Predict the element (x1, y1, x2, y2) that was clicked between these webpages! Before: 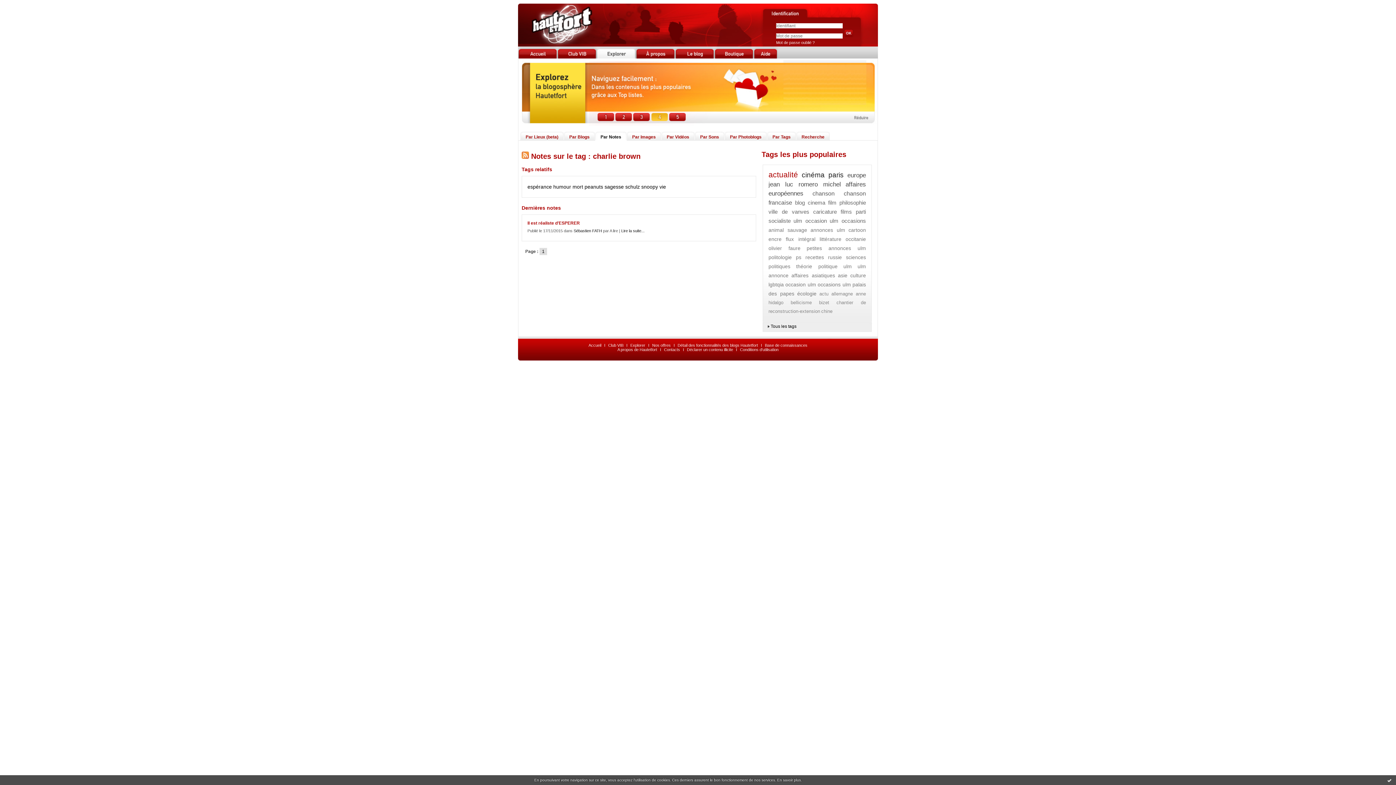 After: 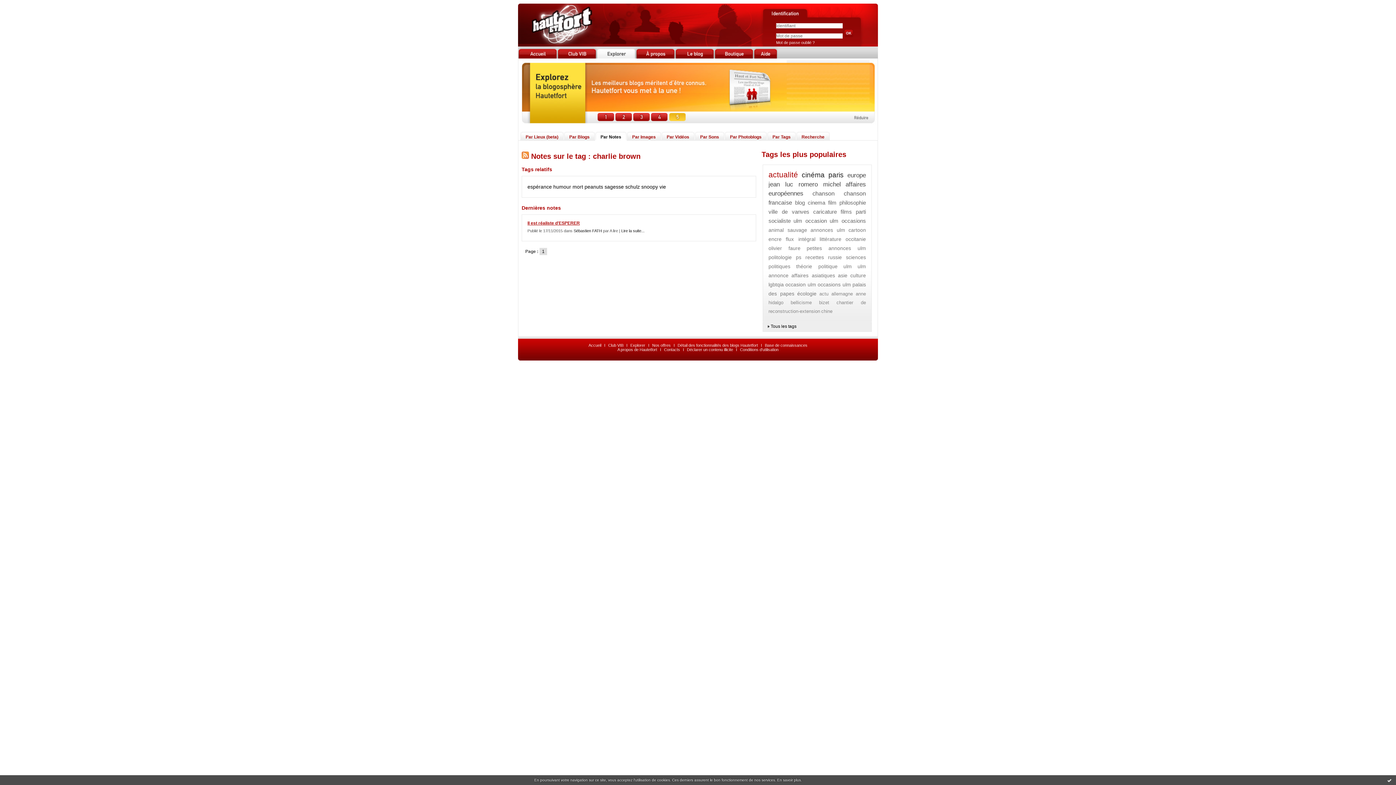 Action: label: Il est réaliste d'ESPERER bbox: (527, 220, 580, 225)